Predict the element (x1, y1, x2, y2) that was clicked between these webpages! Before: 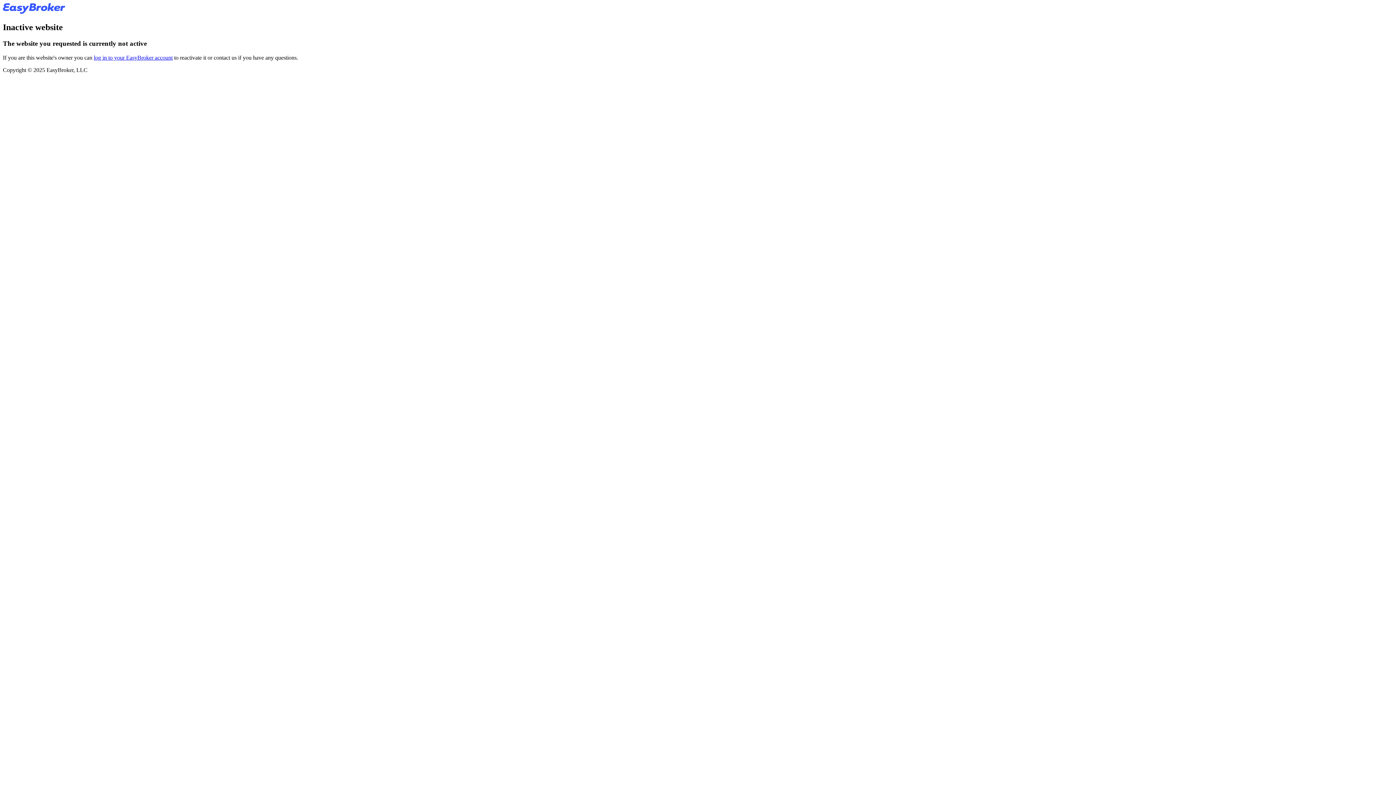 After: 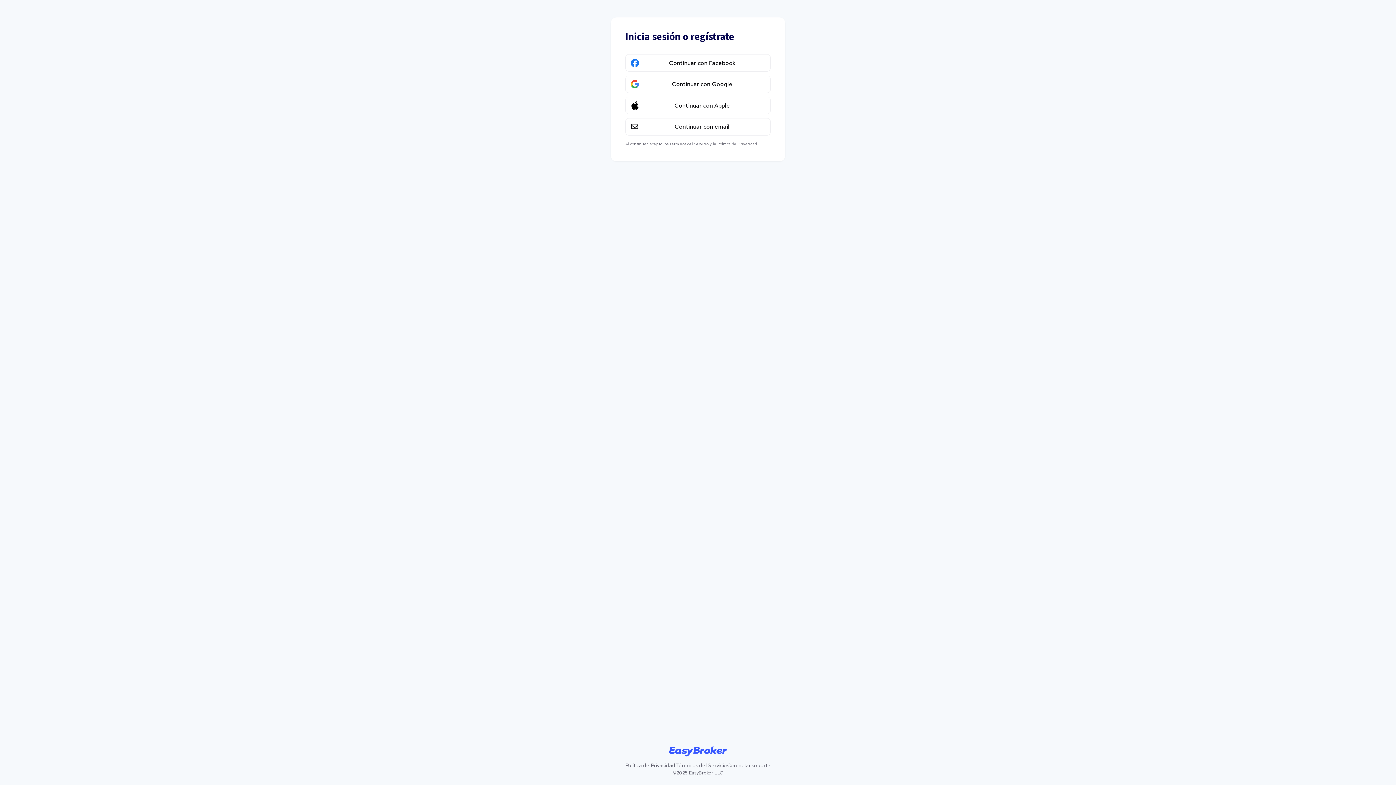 Action: label: log in to your EasyBroker account bbox: (93, 54, 172, 60)